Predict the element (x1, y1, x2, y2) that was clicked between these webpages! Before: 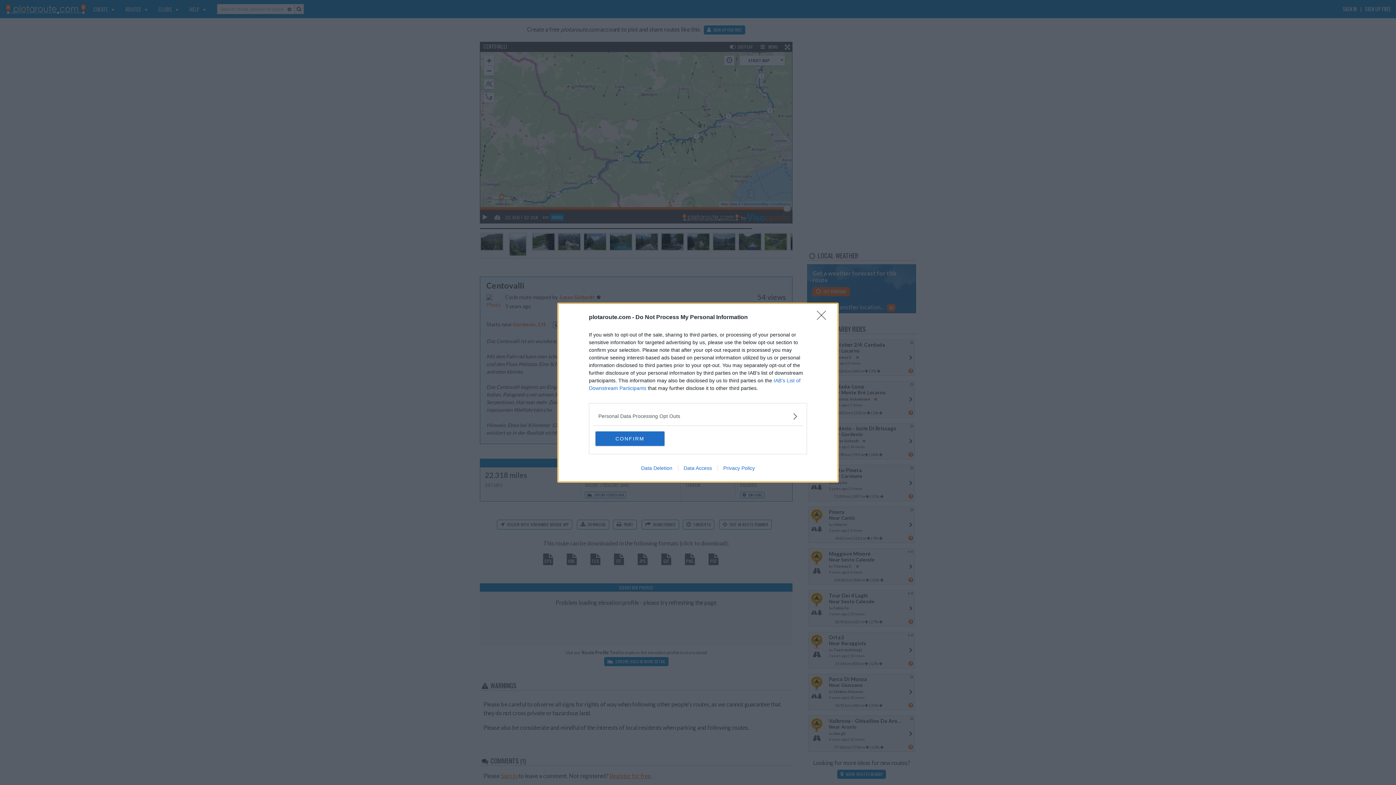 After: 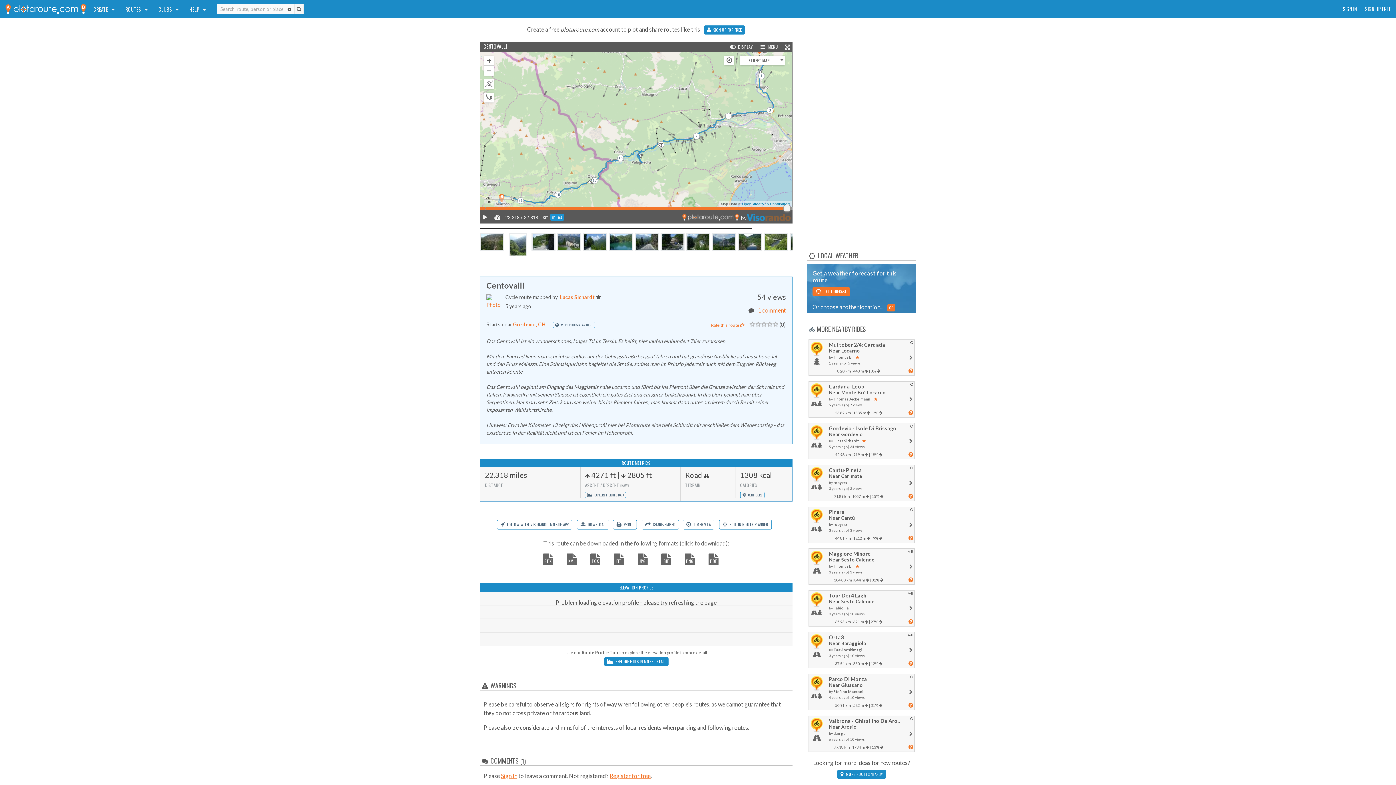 Action: label: Close bbox: (817, 310, 830, 324)